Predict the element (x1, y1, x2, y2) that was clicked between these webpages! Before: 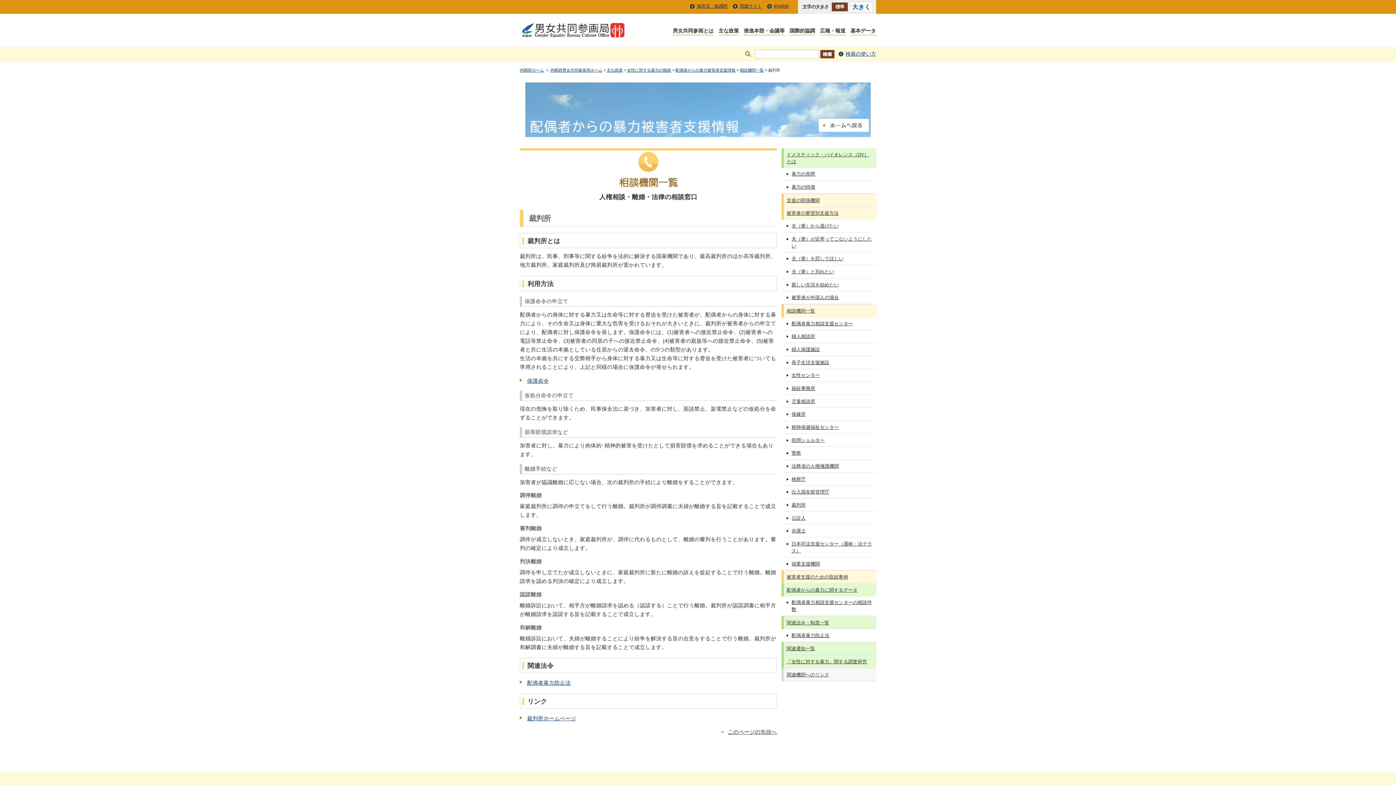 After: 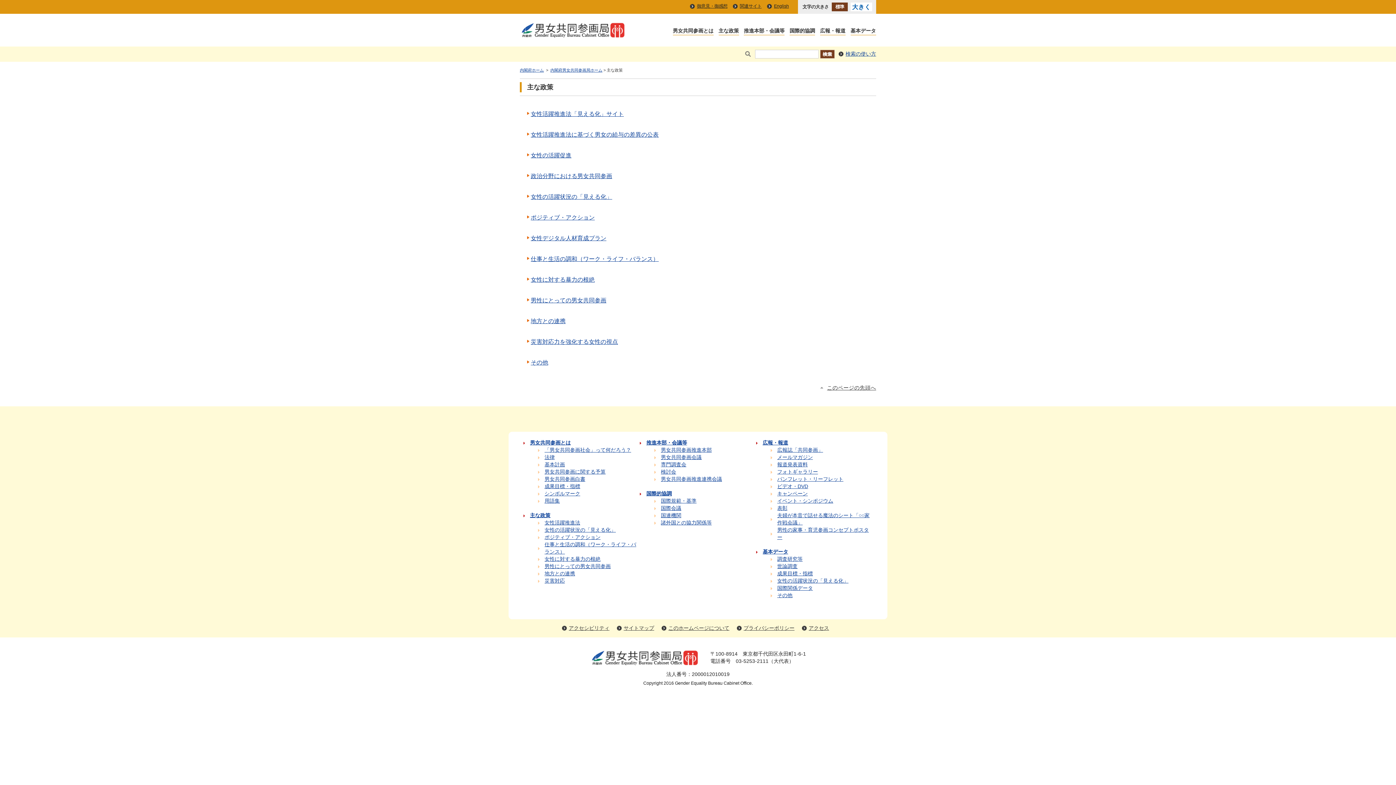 Action: label: 主な政策 bbox: (606, 68, 622, 72)